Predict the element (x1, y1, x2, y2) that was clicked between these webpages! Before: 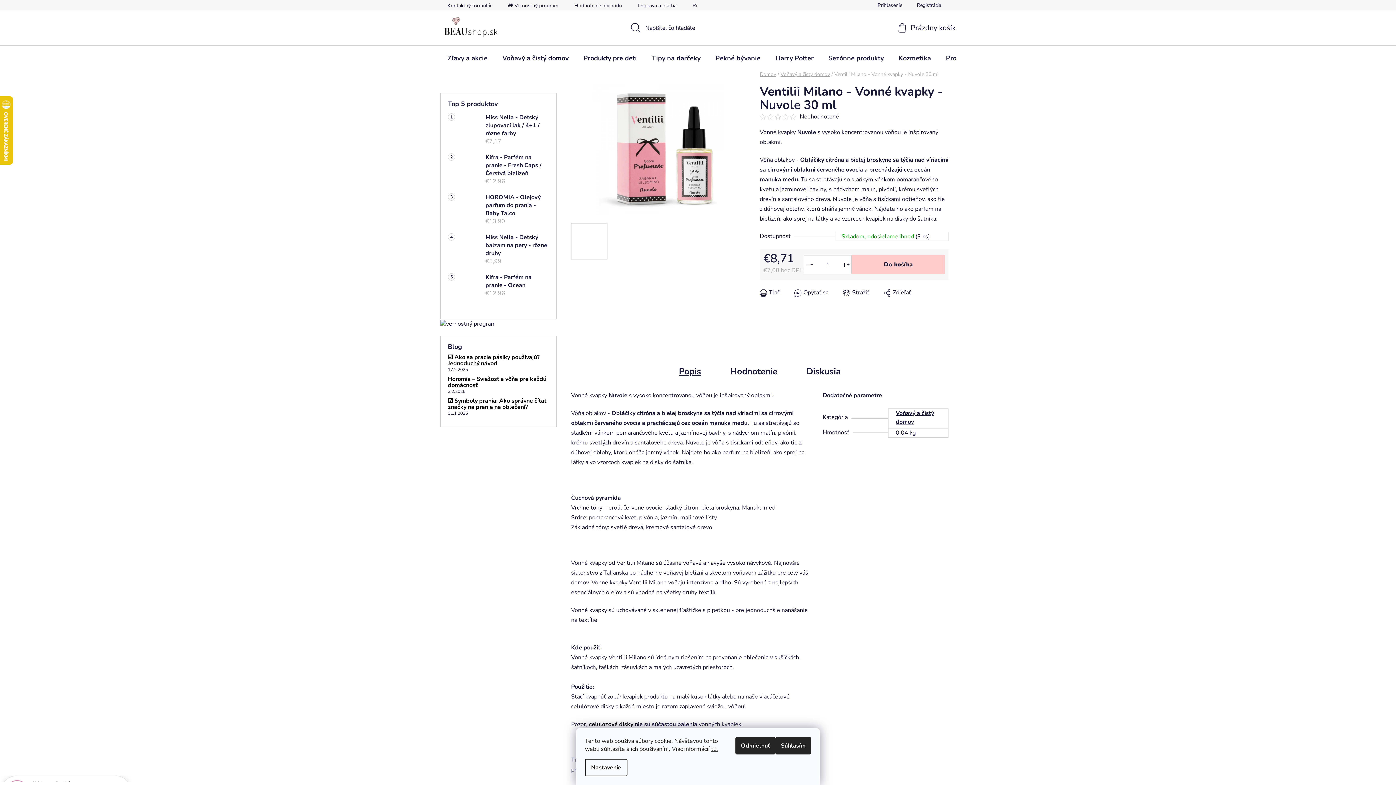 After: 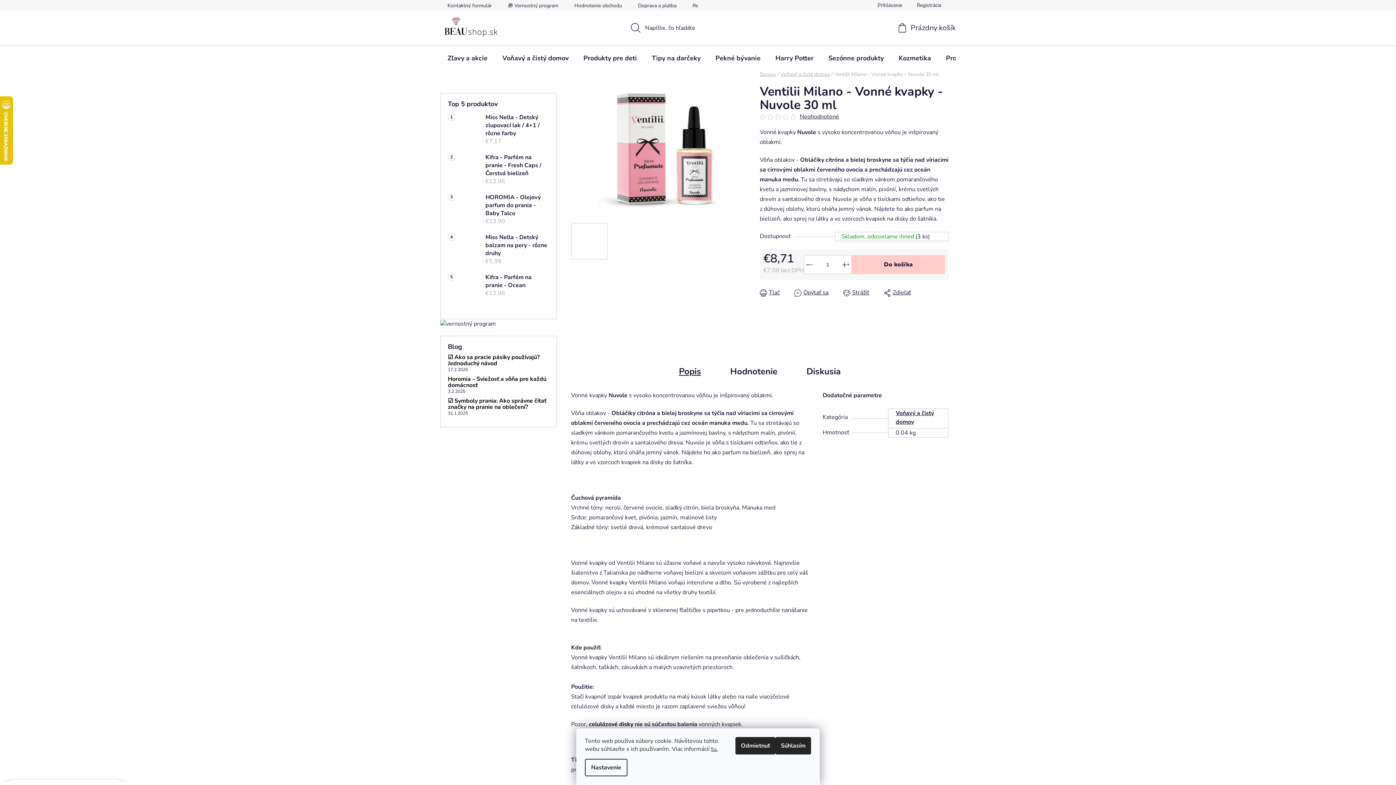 Action: bbox: (567, 0, 629, 10) label: Hodnotenie obchodu